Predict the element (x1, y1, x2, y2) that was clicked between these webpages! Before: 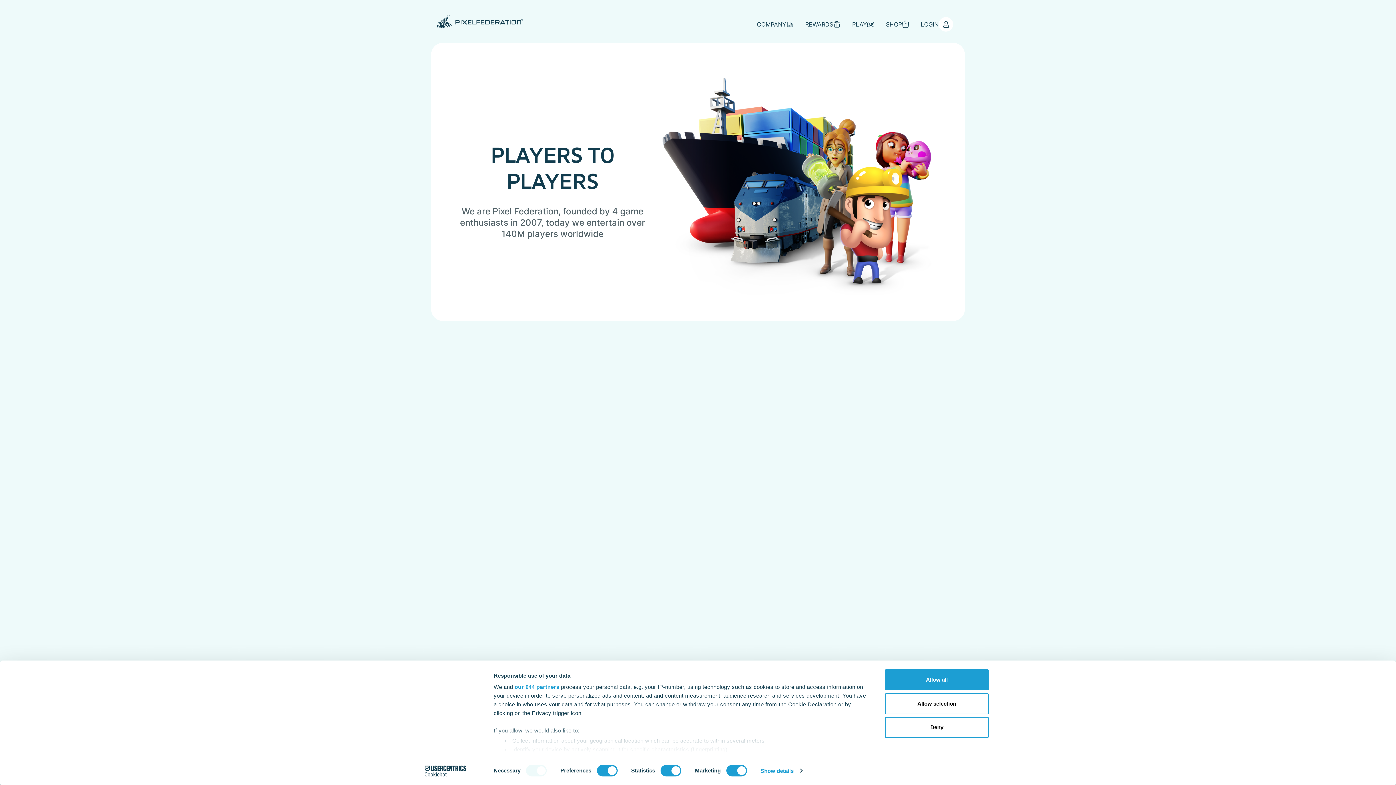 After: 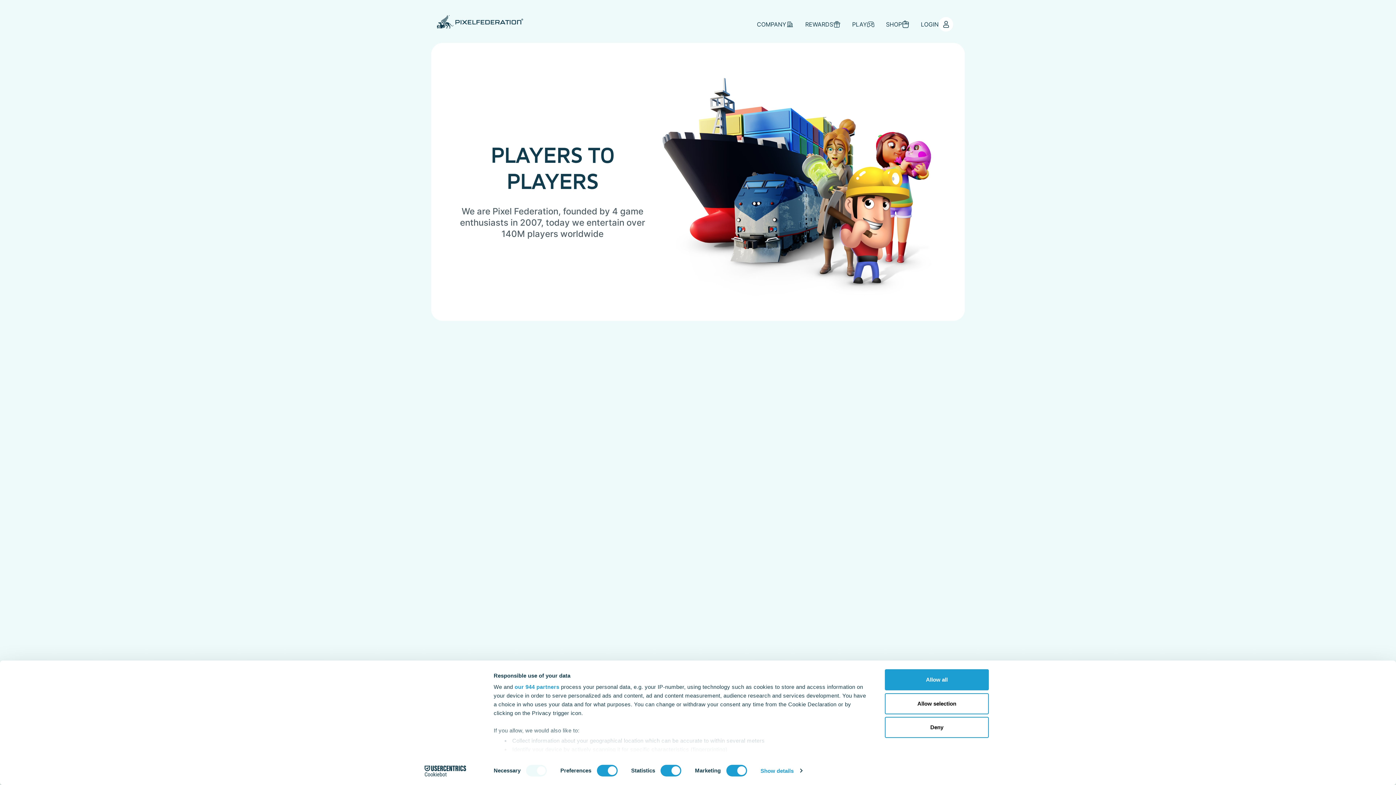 Action: bbox: (437, 16, 523, 25)